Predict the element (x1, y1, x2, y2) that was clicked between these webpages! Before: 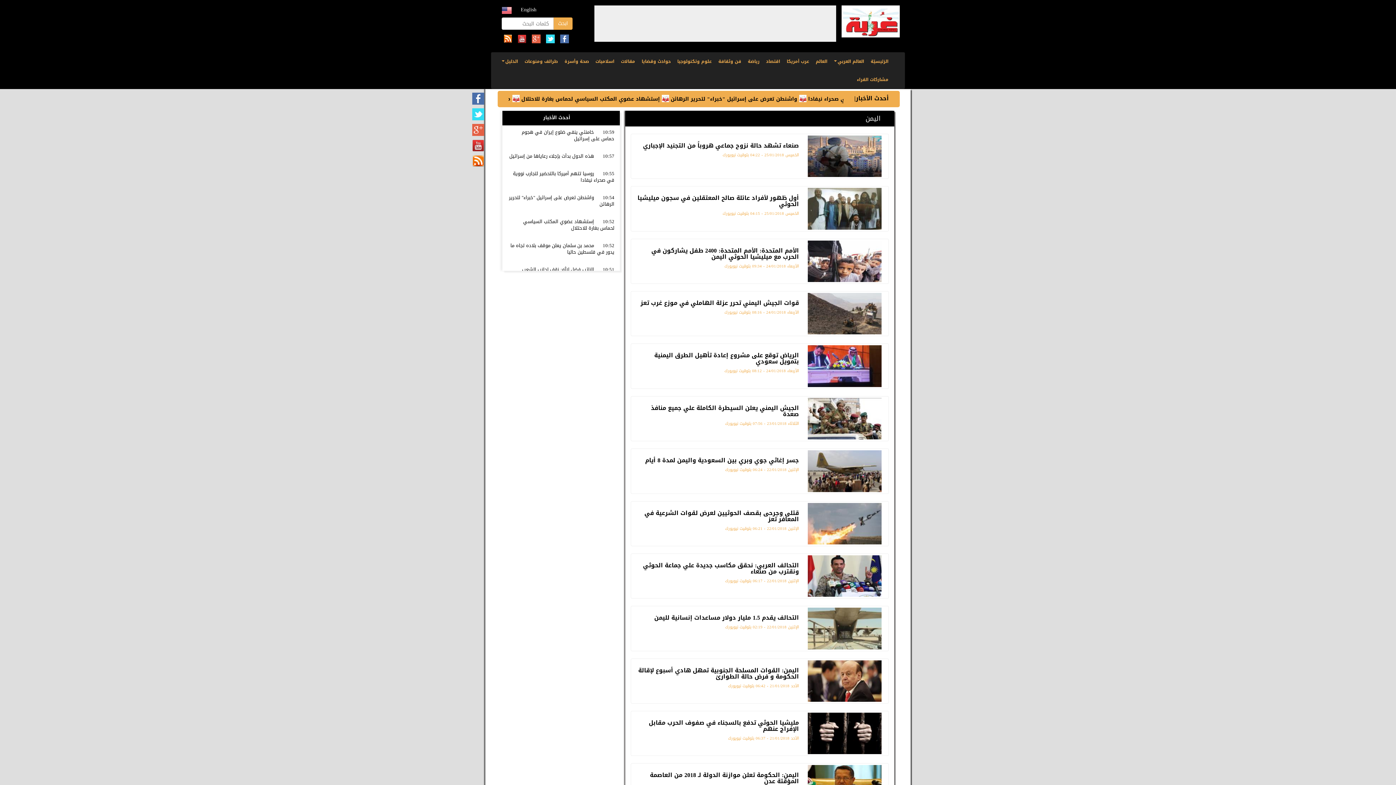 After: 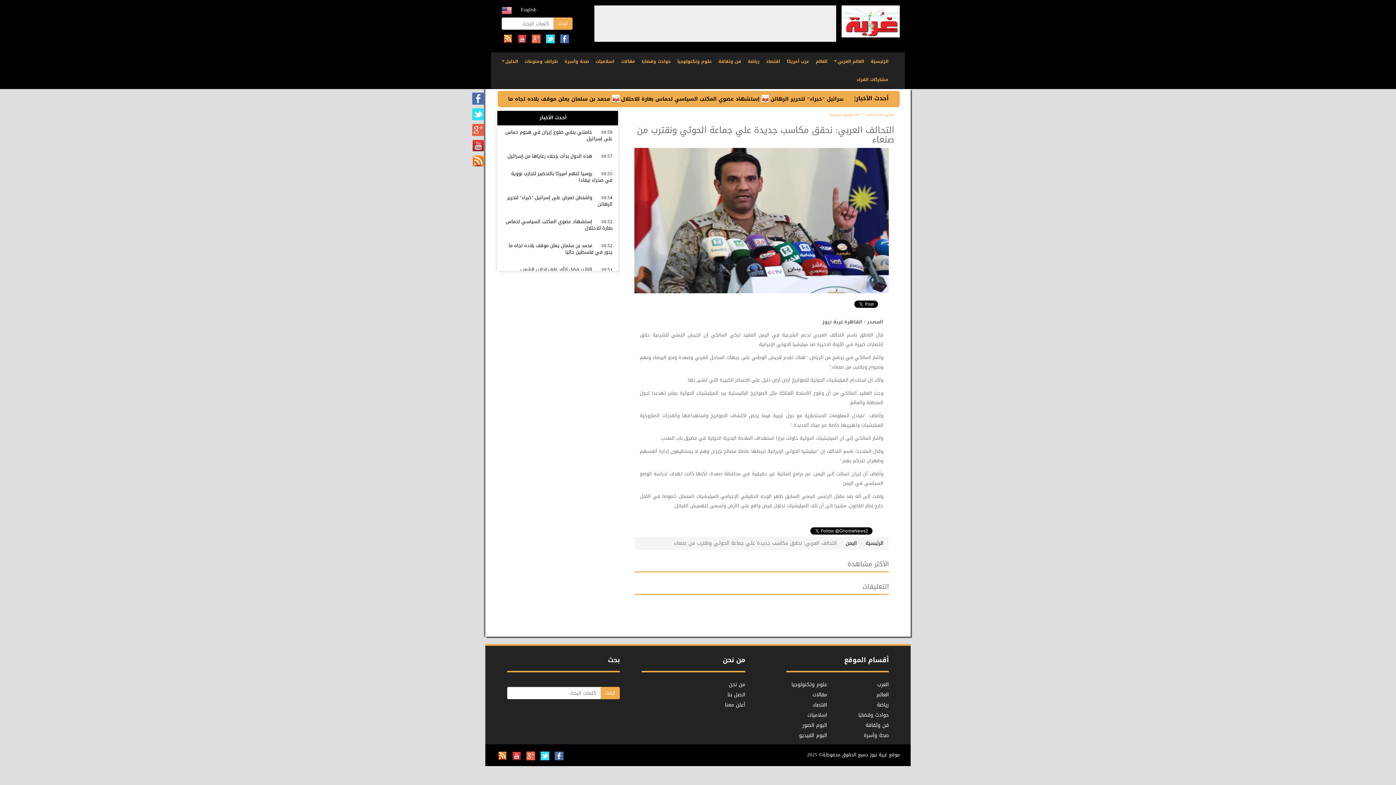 Action: label: التحالف العربي: نحقق مكاسب جديدة علي جماعة الحوثي ونقترب من صنعاء bbox: (636, 562, 799, 574)